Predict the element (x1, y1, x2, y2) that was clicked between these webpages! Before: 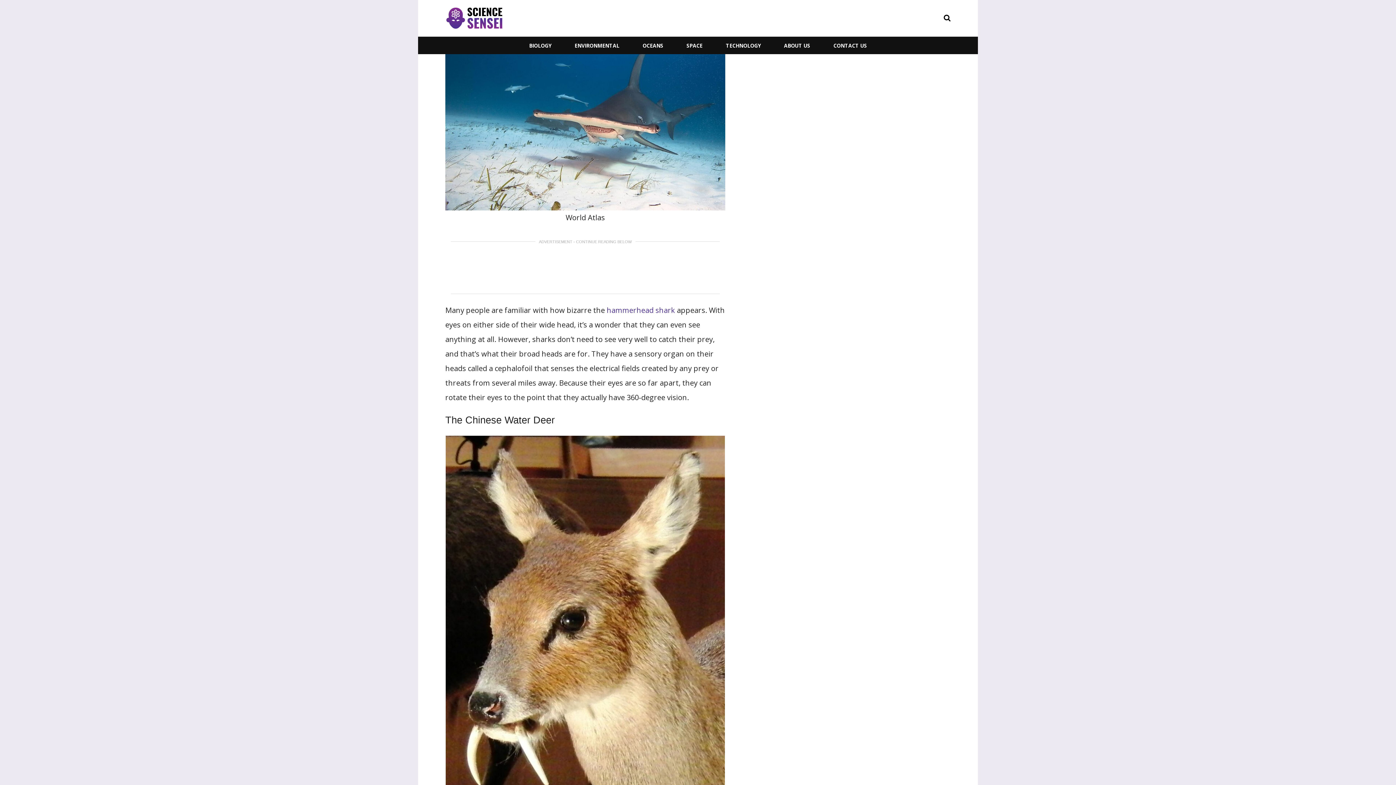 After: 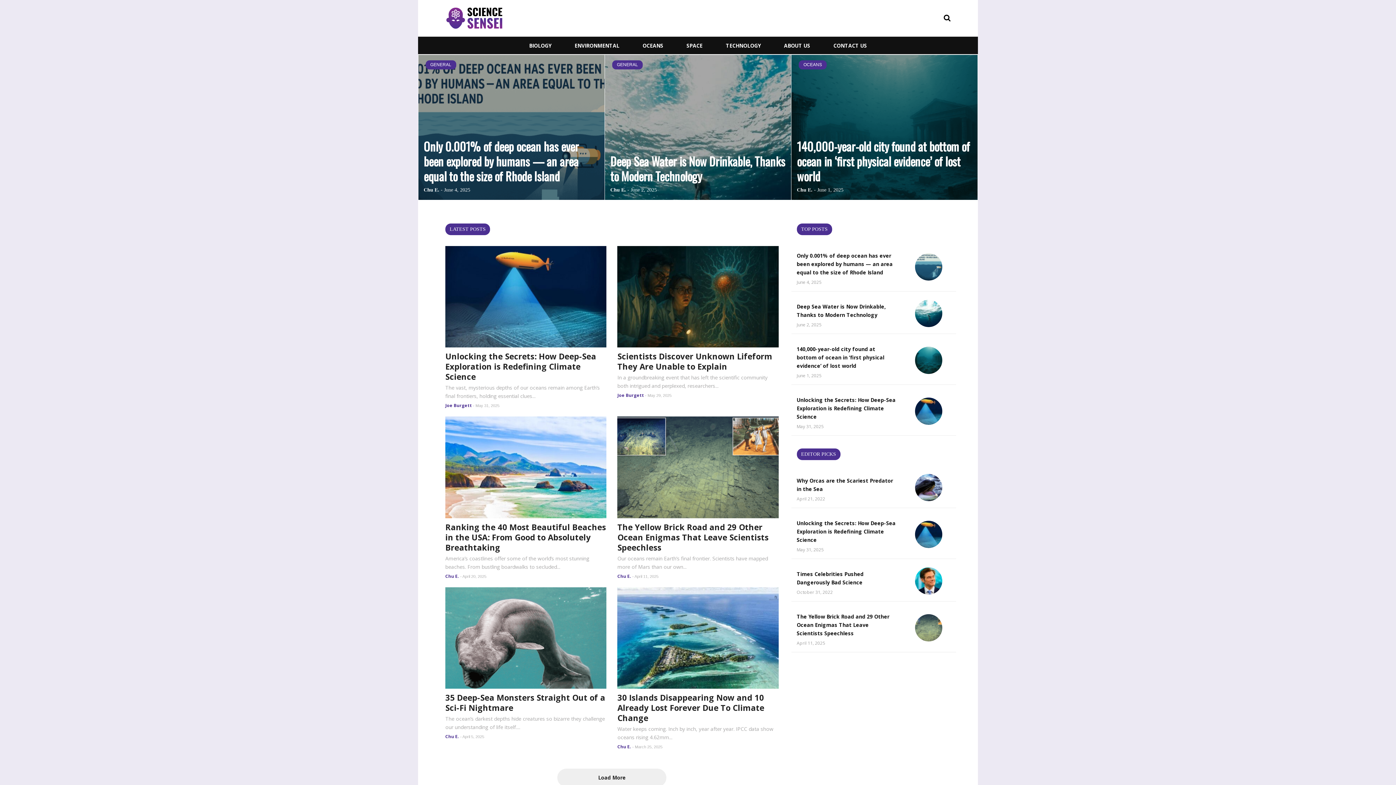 Action: bbox: (639, 42, 667, 48) label: OCEANS